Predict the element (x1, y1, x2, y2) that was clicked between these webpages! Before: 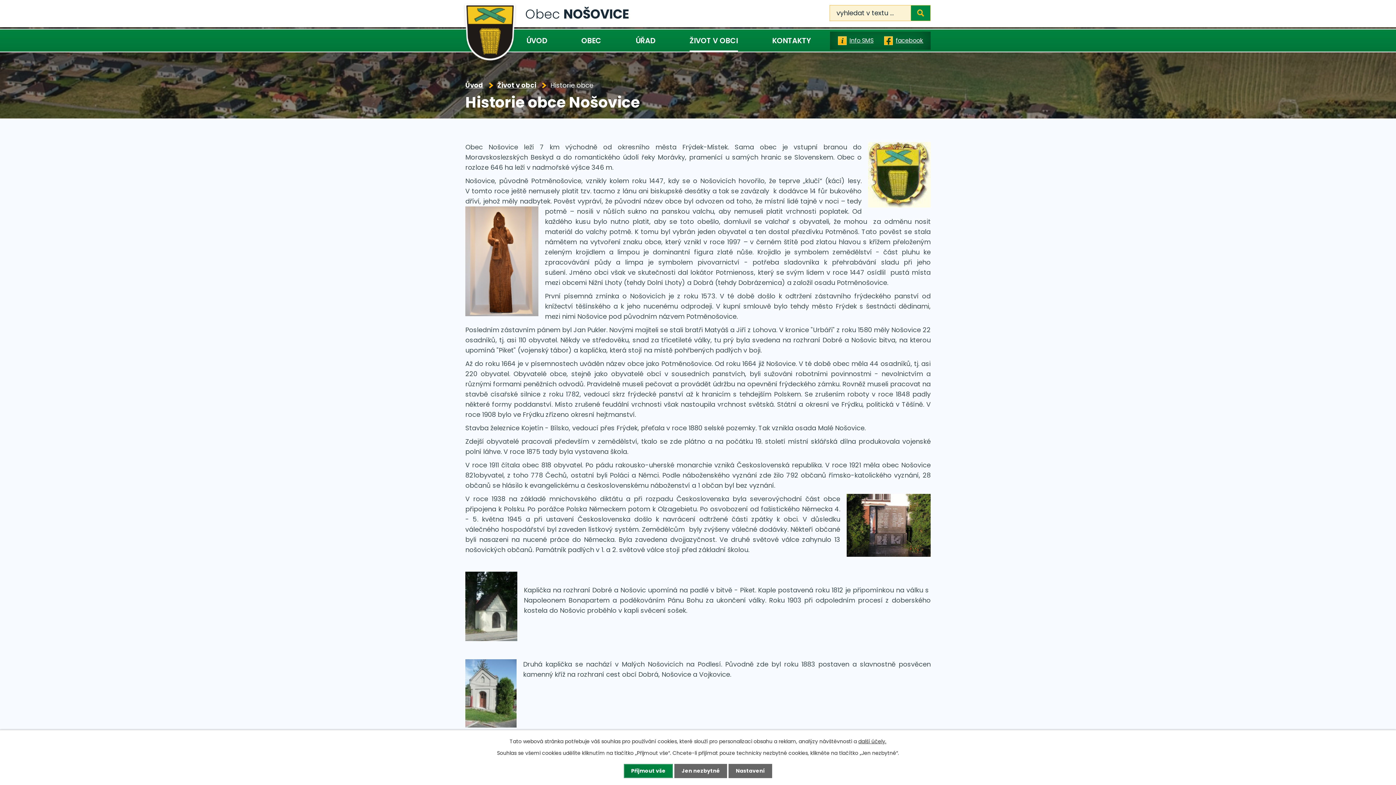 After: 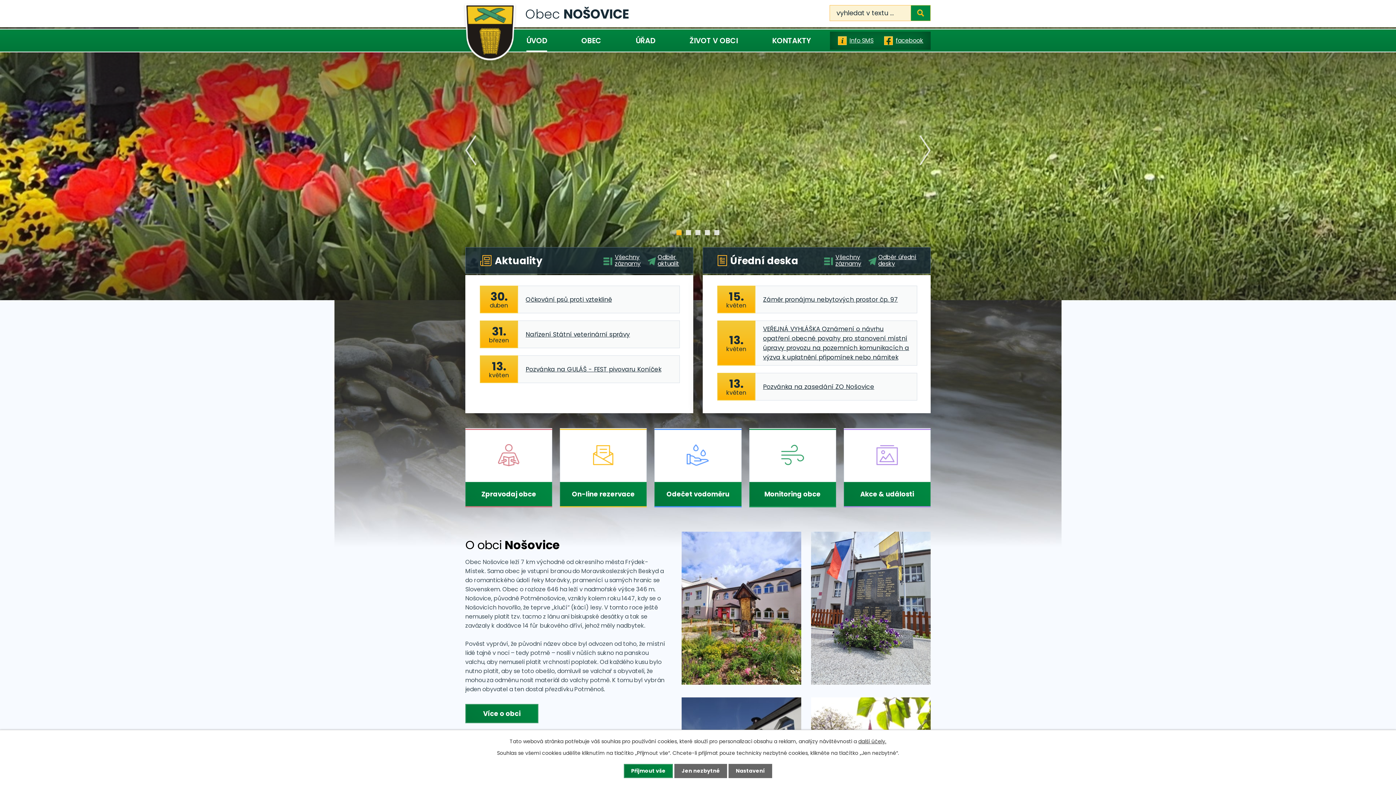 Action: label: Úvod bbox: (465, 80, 483, 89)